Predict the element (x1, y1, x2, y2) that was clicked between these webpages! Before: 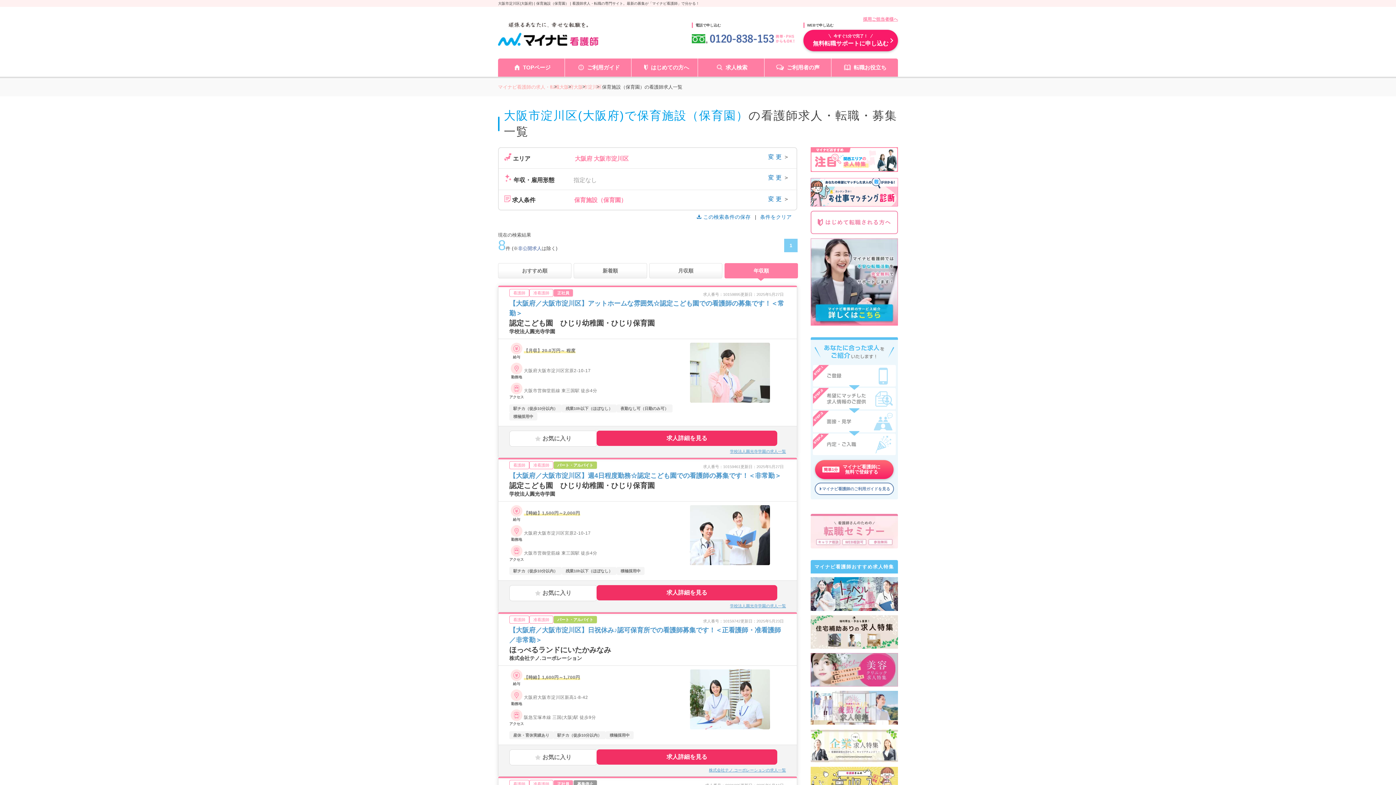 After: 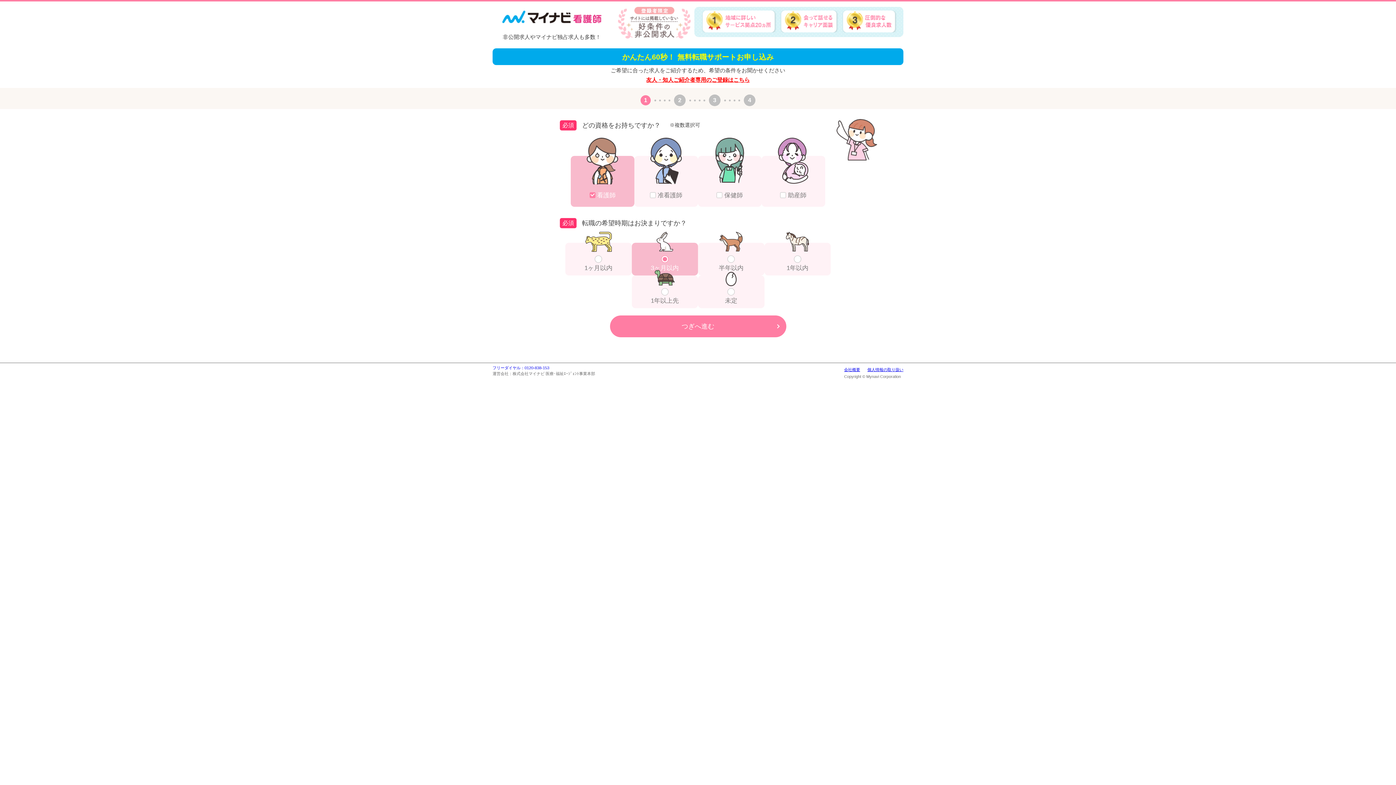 Action: bbox: (803, 29, 898, 51) label: 今すぐ1分で完了！
無料転職サポートに申し込む